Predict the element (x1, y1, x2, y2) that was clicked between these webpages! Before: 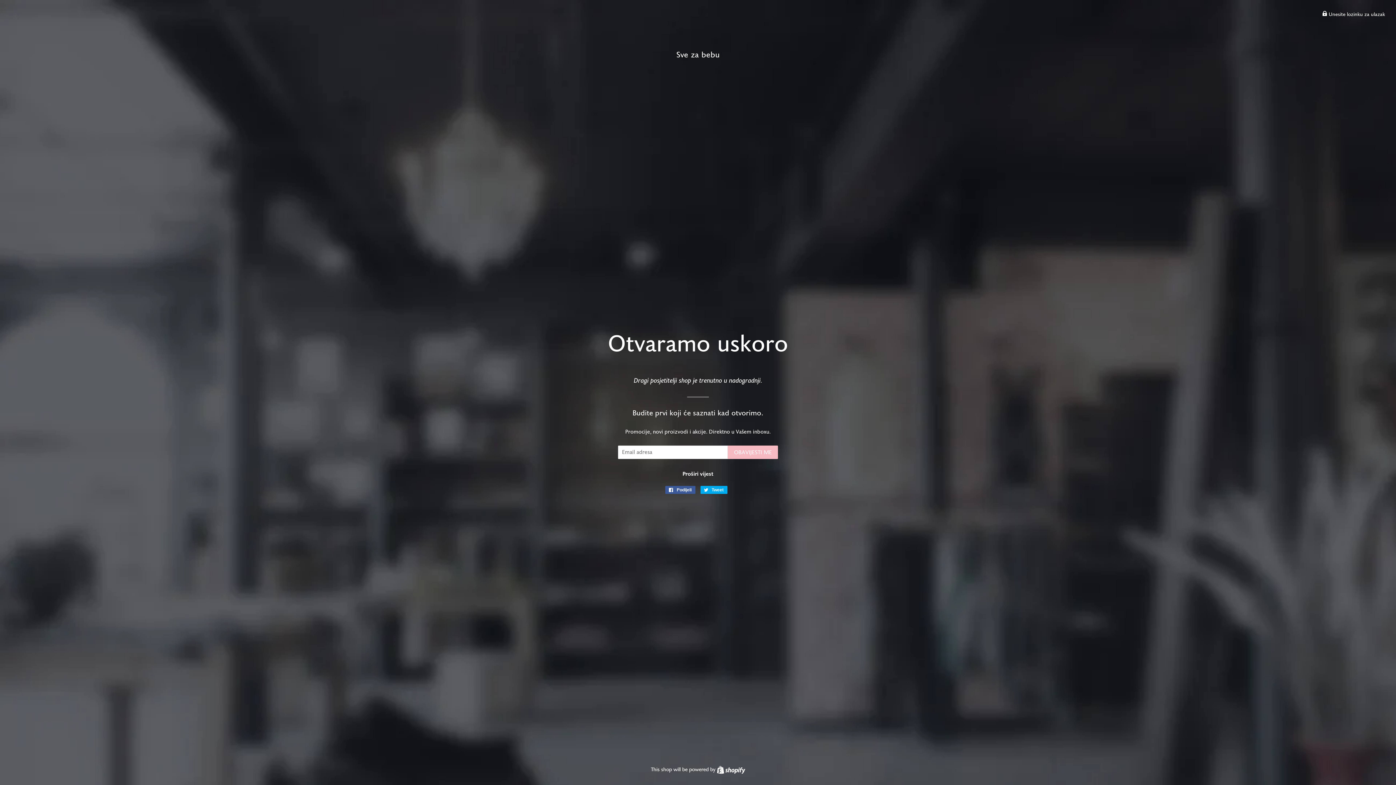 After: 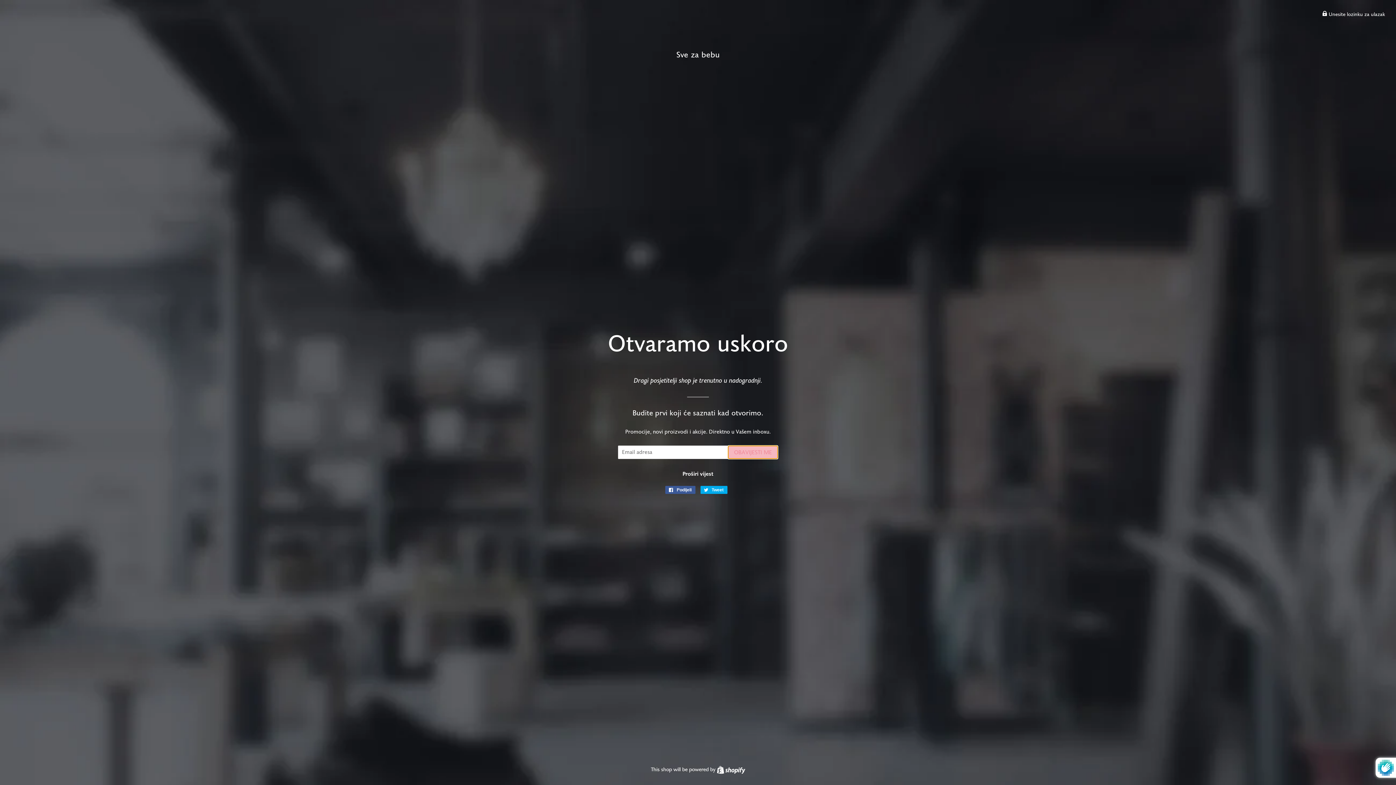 Action: bbox: (728, 445, 778, 459) label: OBAVIJESTI ME